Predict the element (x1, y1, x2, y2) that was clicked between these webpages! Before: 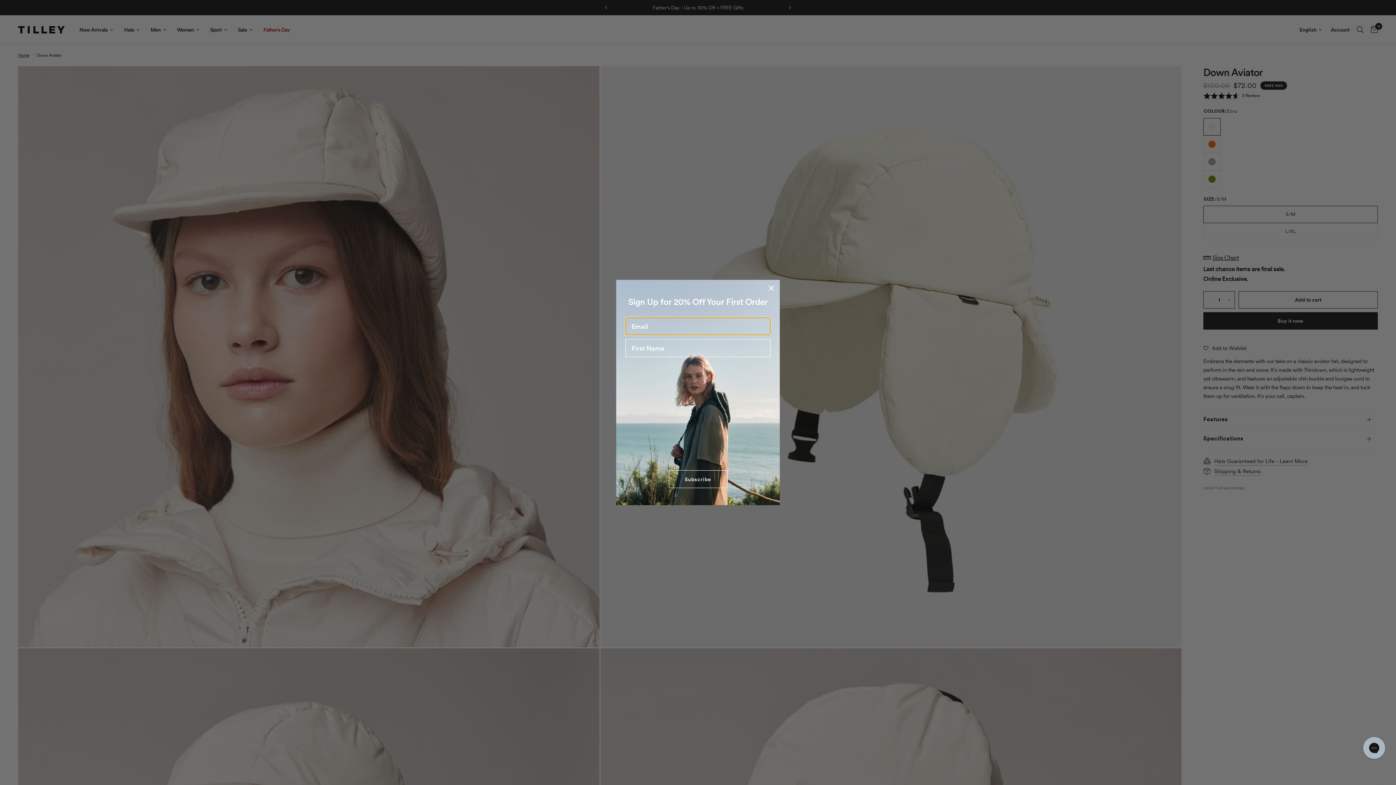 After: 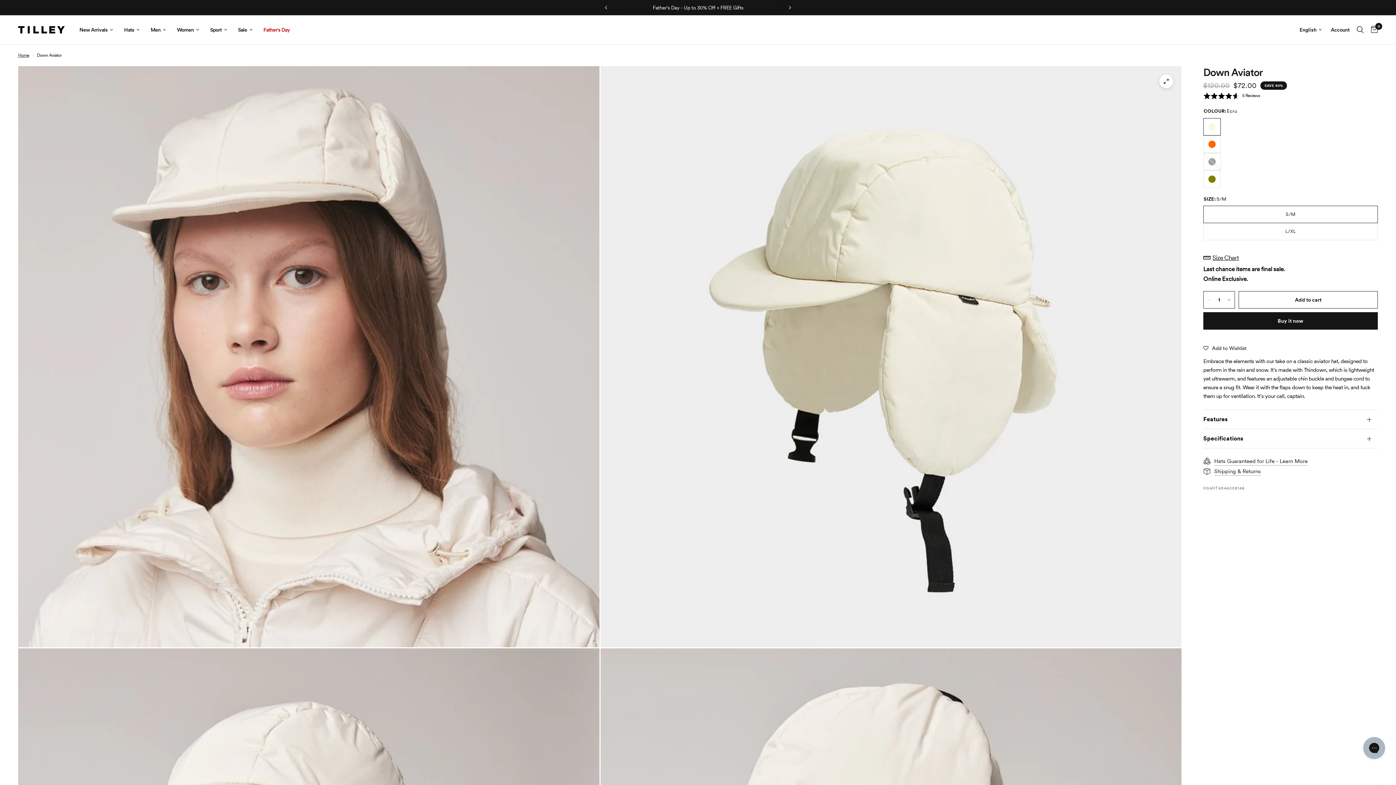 Action: bbox: (766, 282, 777, 293) label: Close dialog